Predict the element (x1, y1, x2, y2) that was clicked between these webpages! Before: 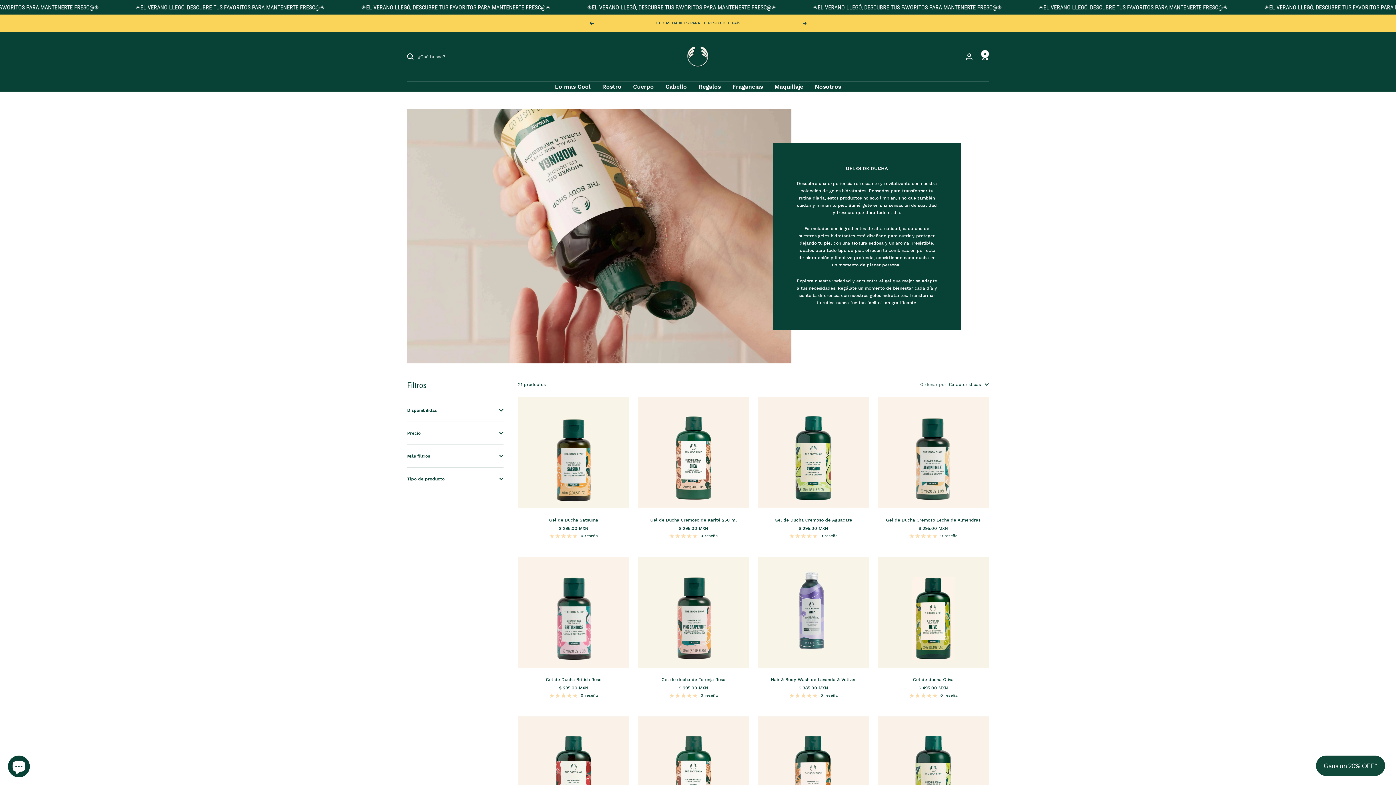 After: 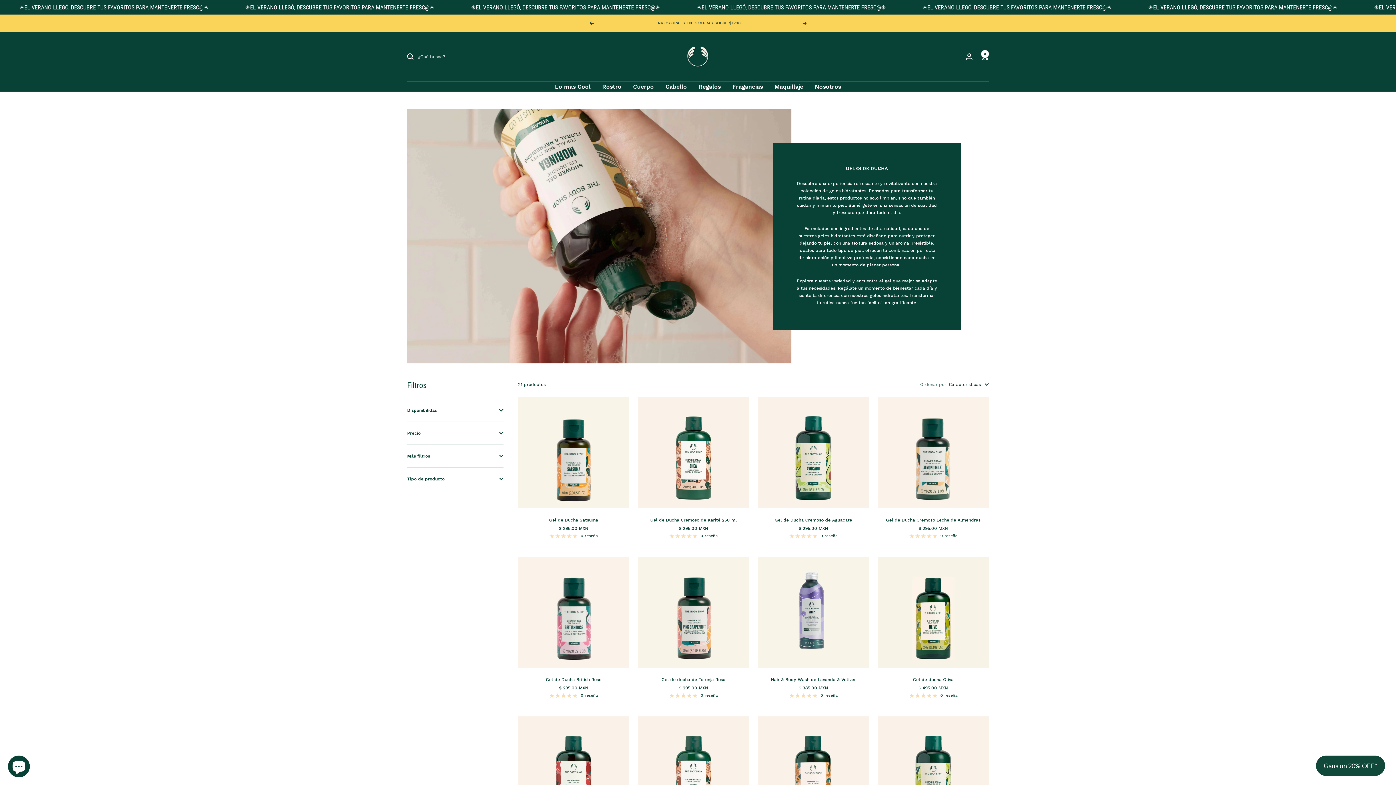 Action: bbox: (589, 21, 593, 25) label: Anterior